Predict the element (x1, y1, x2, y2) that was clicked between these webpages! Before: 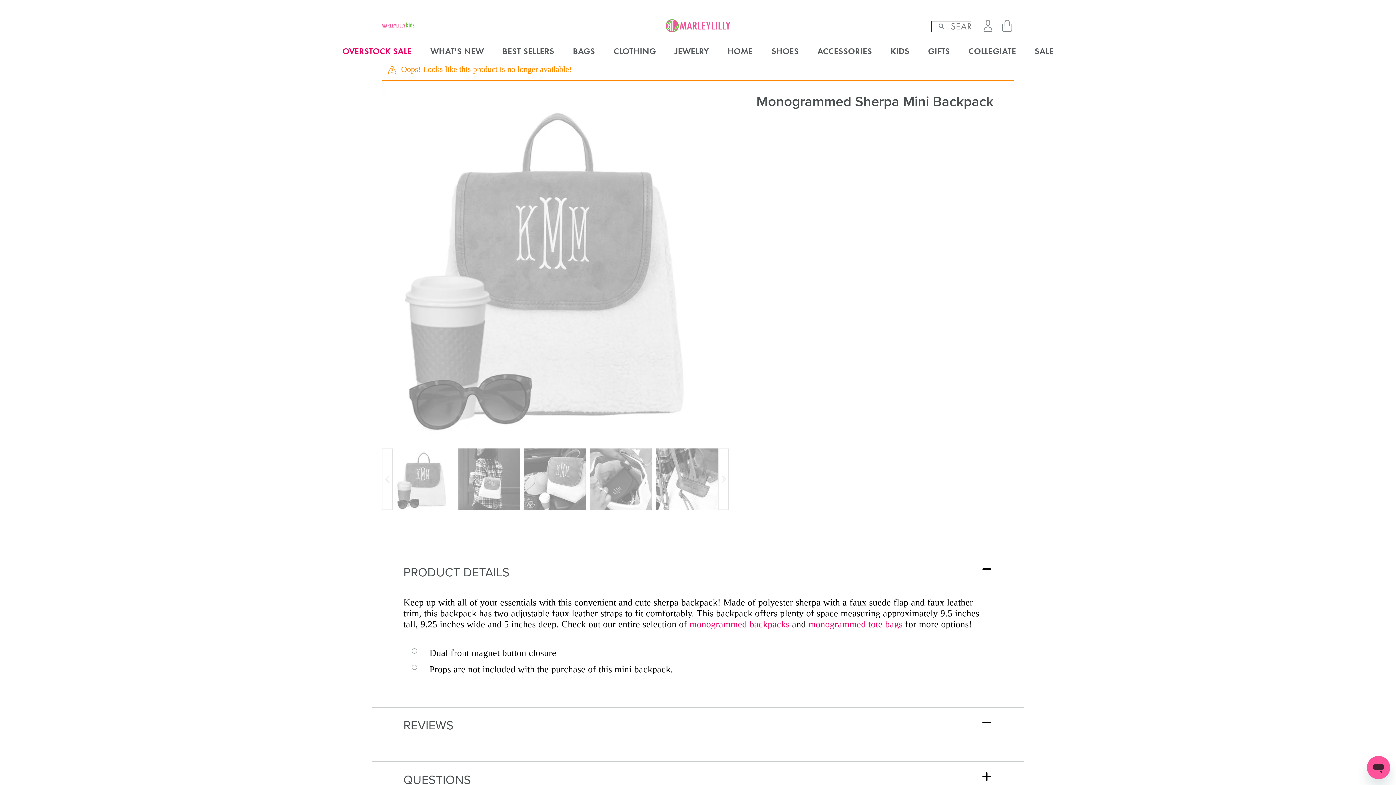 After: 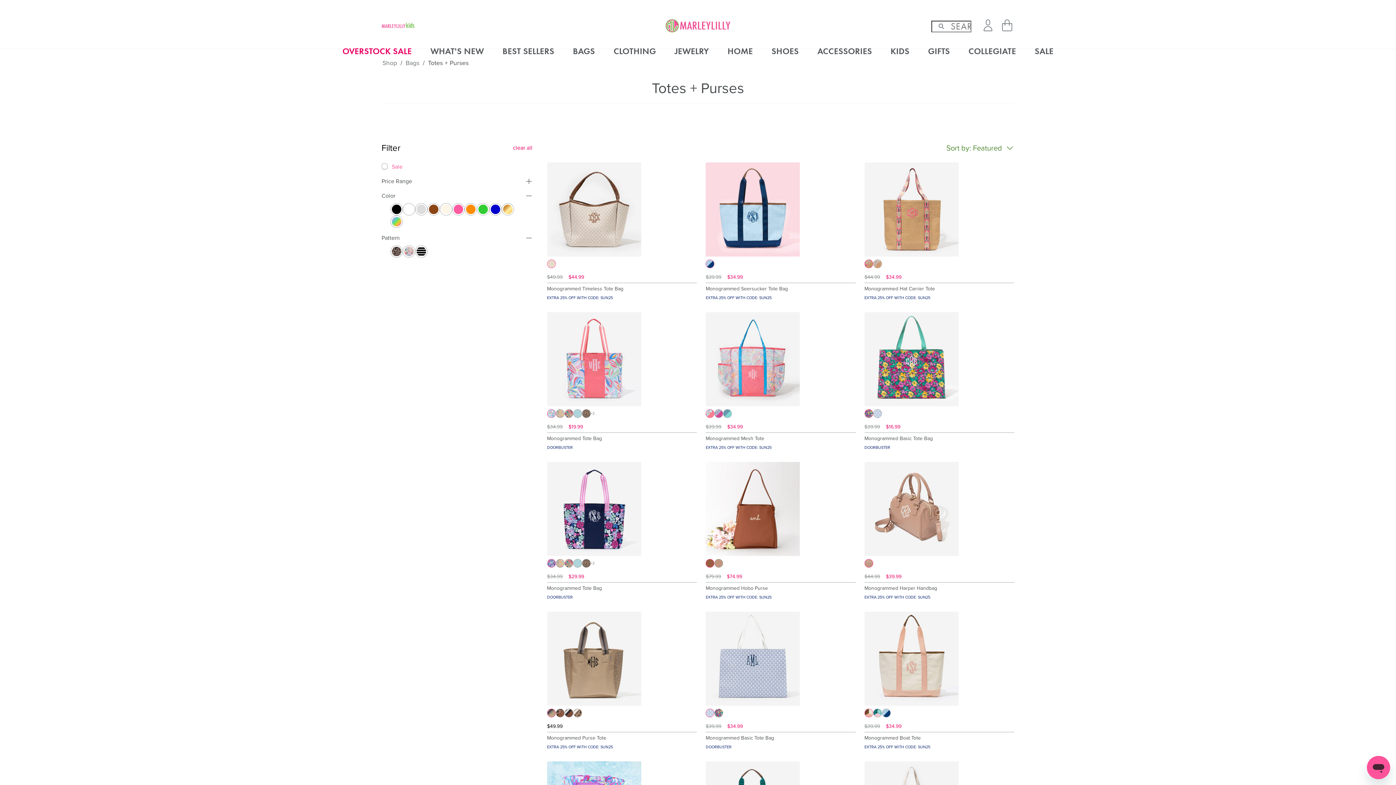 Action: bbox: (808, 619, 902, 629) label: monogrammed tote bags